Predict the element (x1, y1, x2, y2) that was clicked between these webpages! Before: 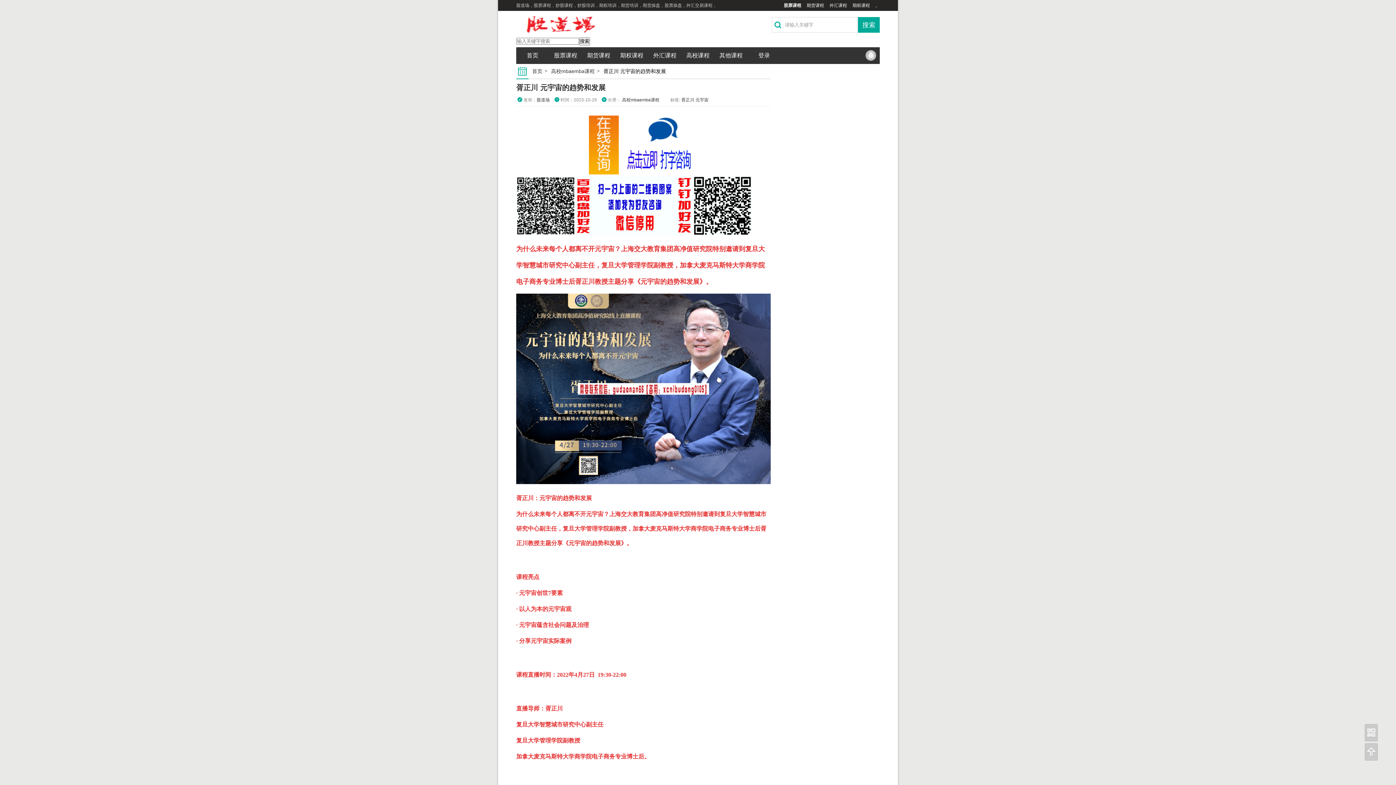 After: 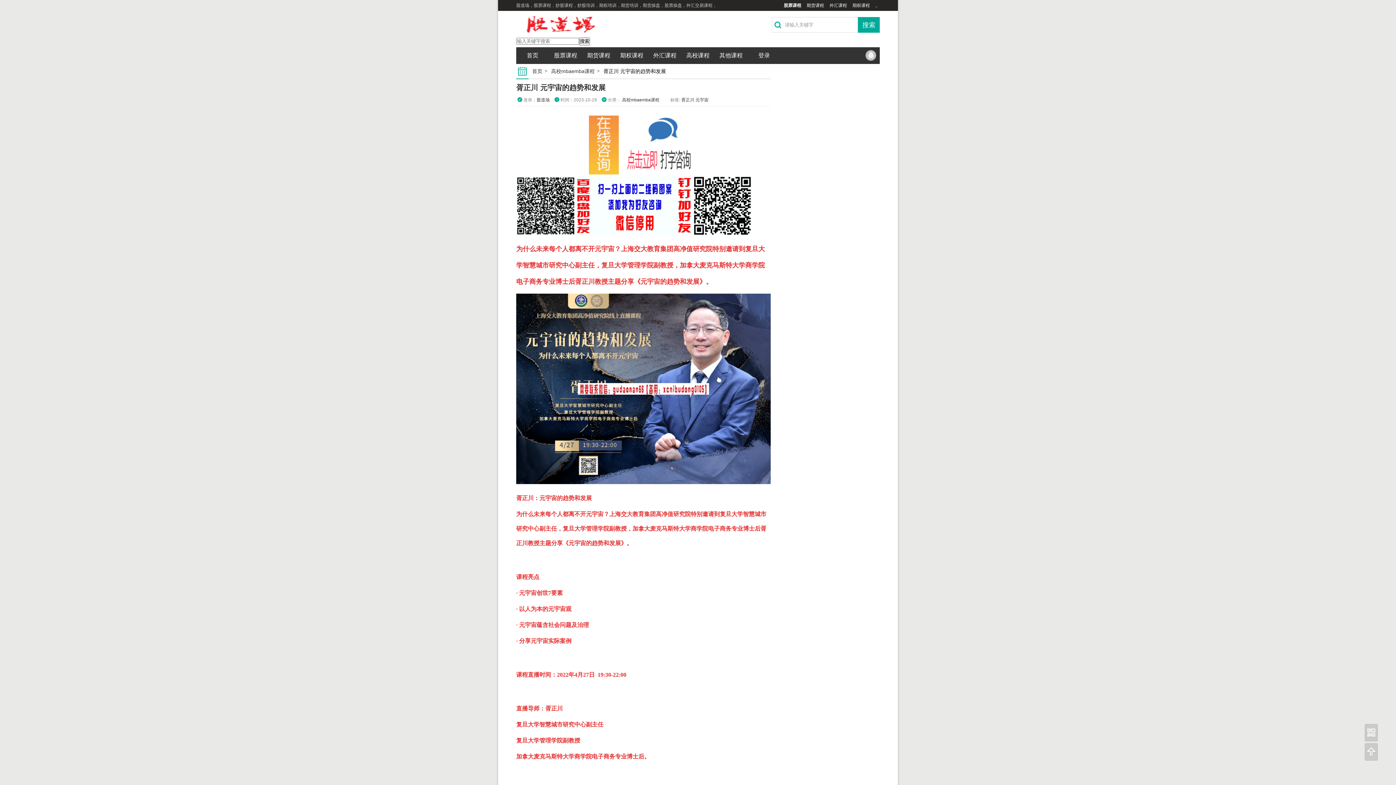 Action: bbox: (588, 168, 698, 176)